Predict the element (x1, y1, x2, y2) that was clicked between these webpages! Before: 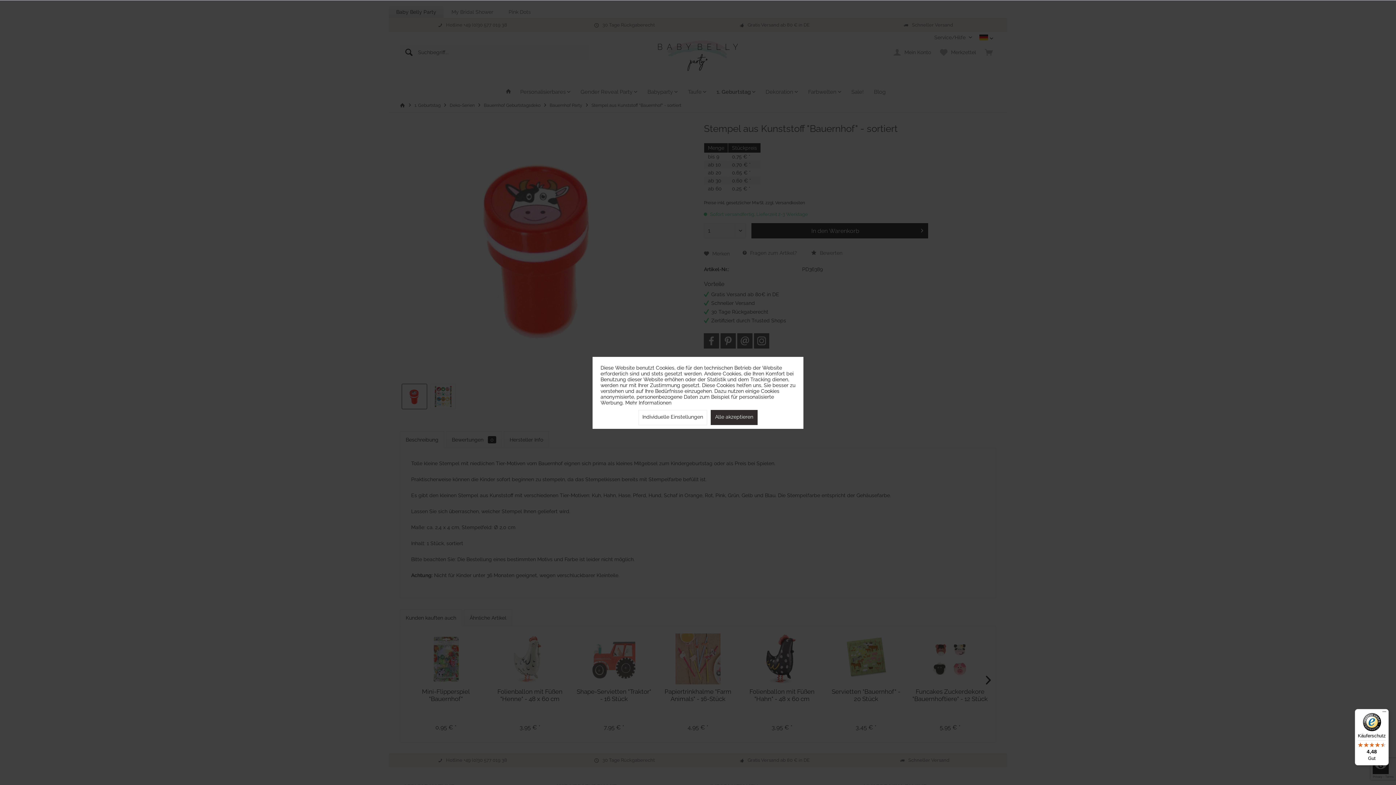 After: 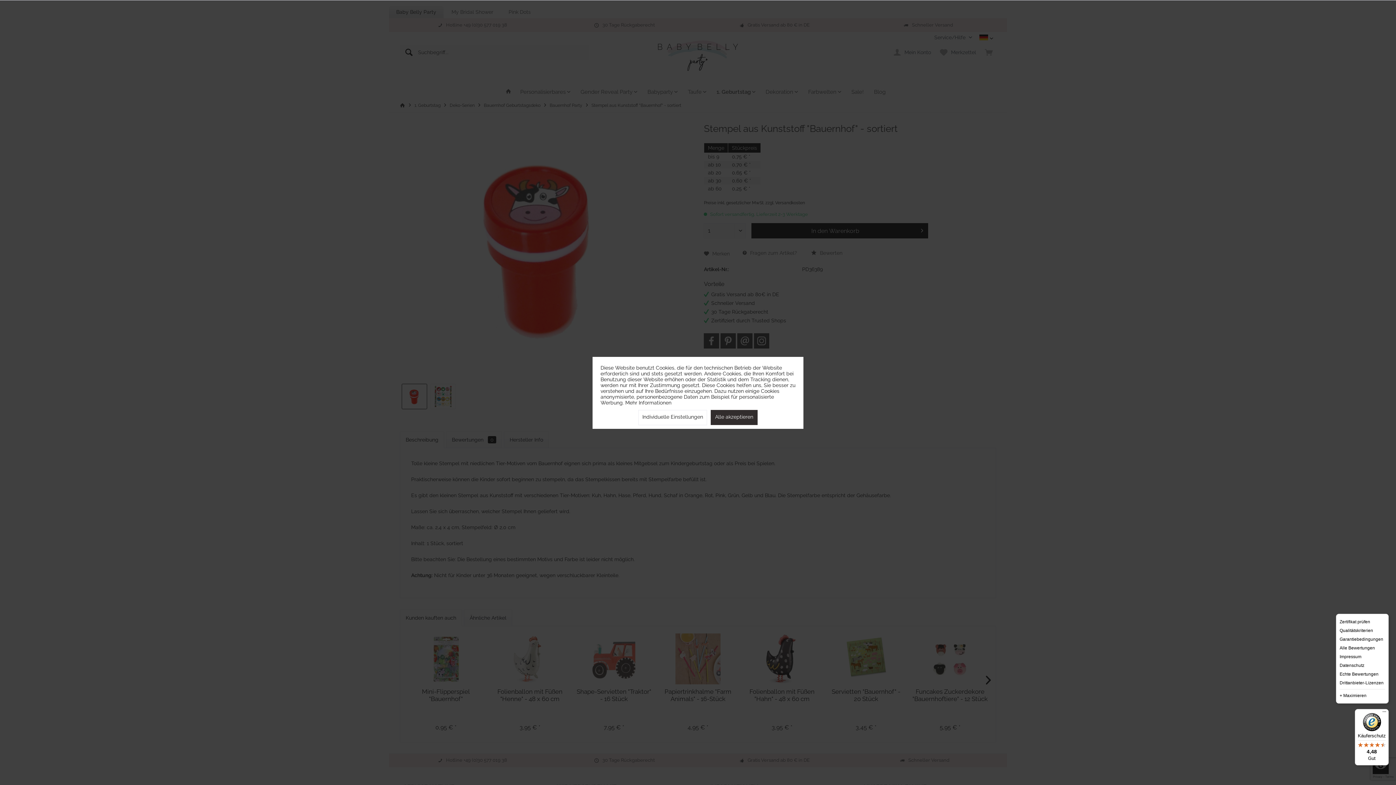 Action: bbox: (1380, 709, 1389, 718) label: Menü